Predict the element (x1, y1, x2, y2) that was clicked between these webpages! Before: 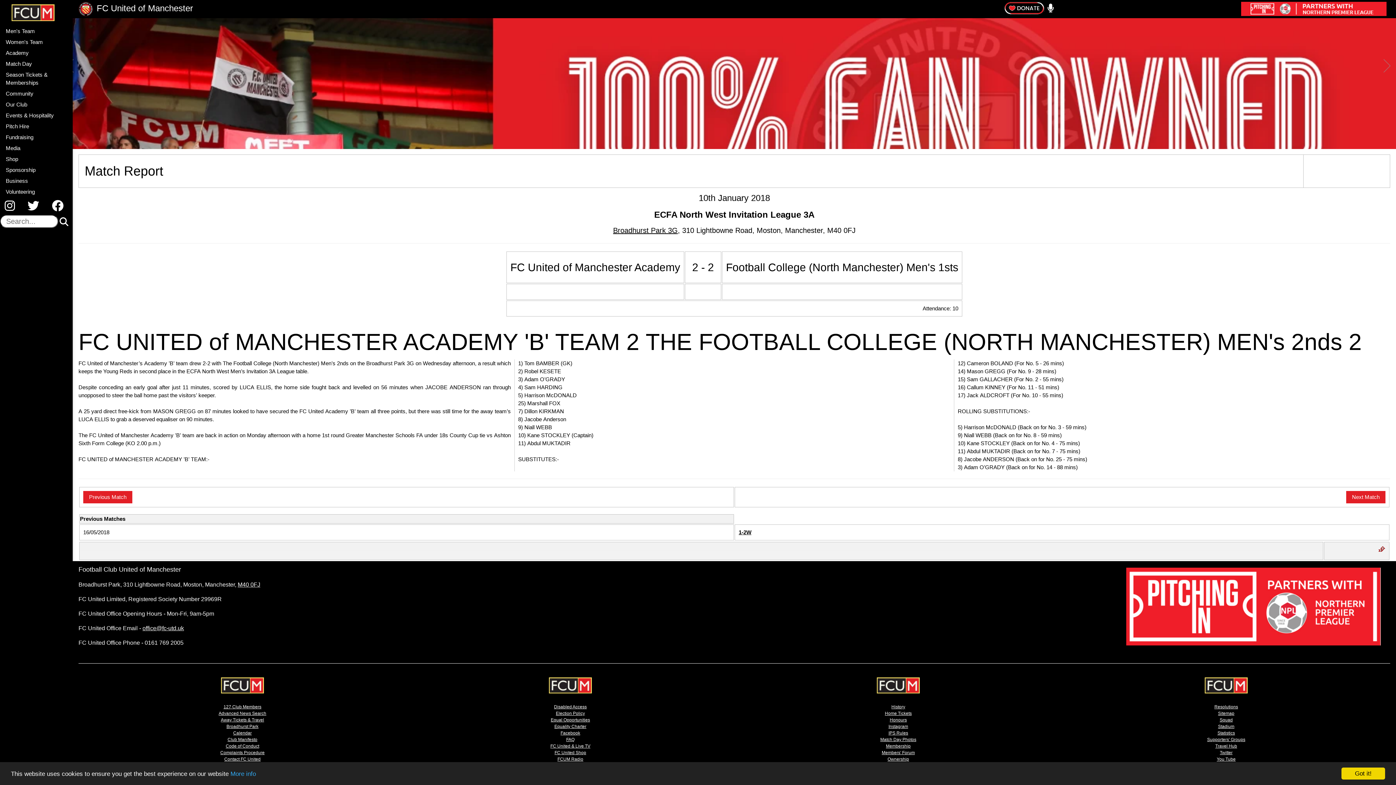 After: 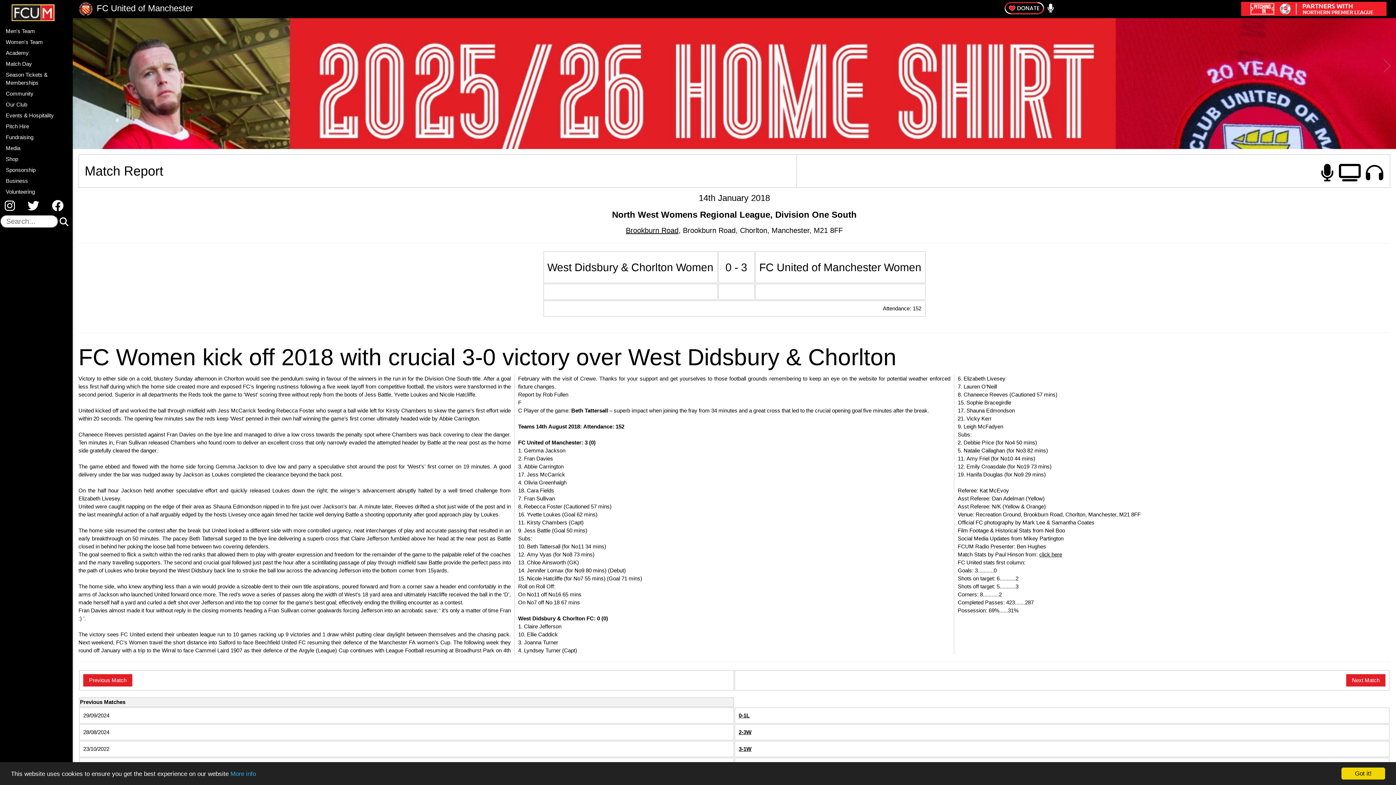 Action: bbox: (1346, 493, 1385, 500) label: Next Match